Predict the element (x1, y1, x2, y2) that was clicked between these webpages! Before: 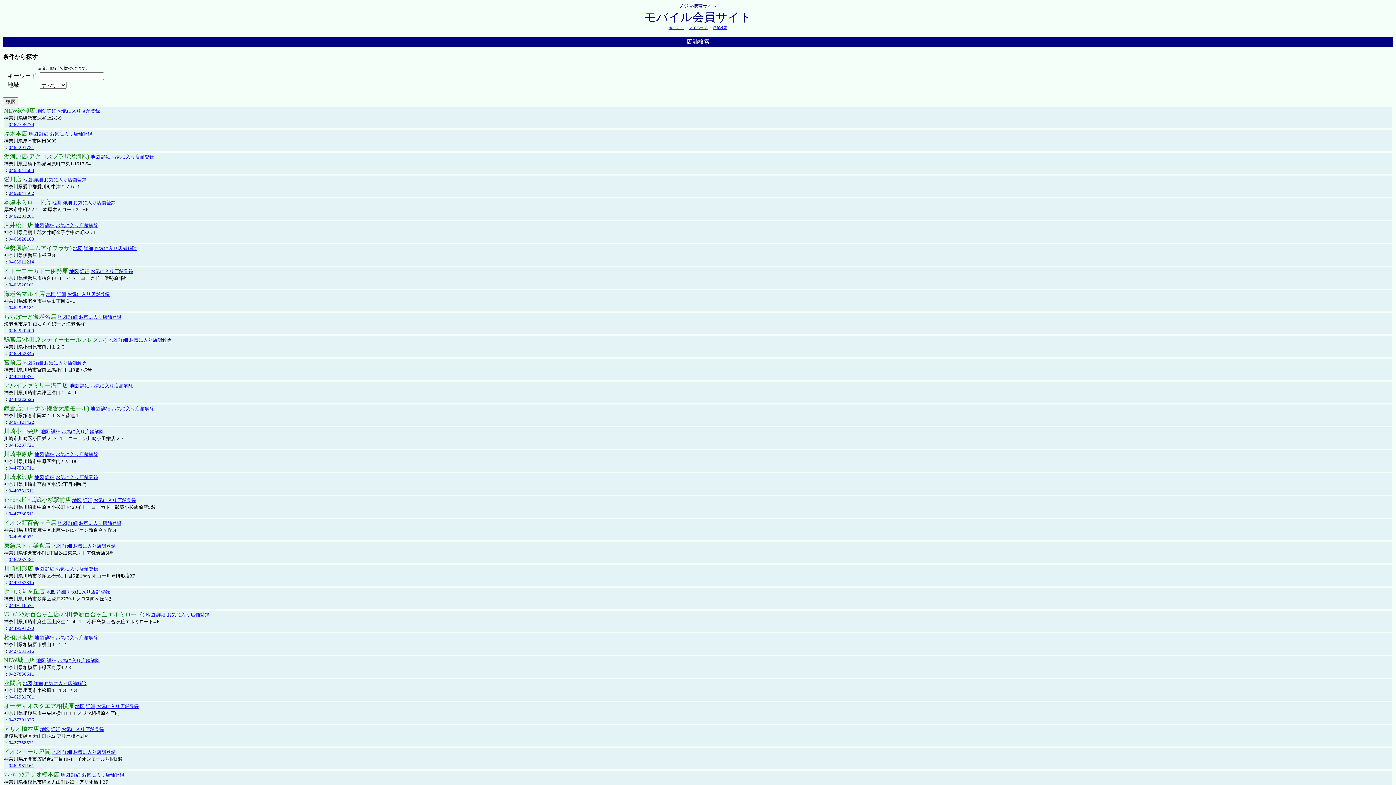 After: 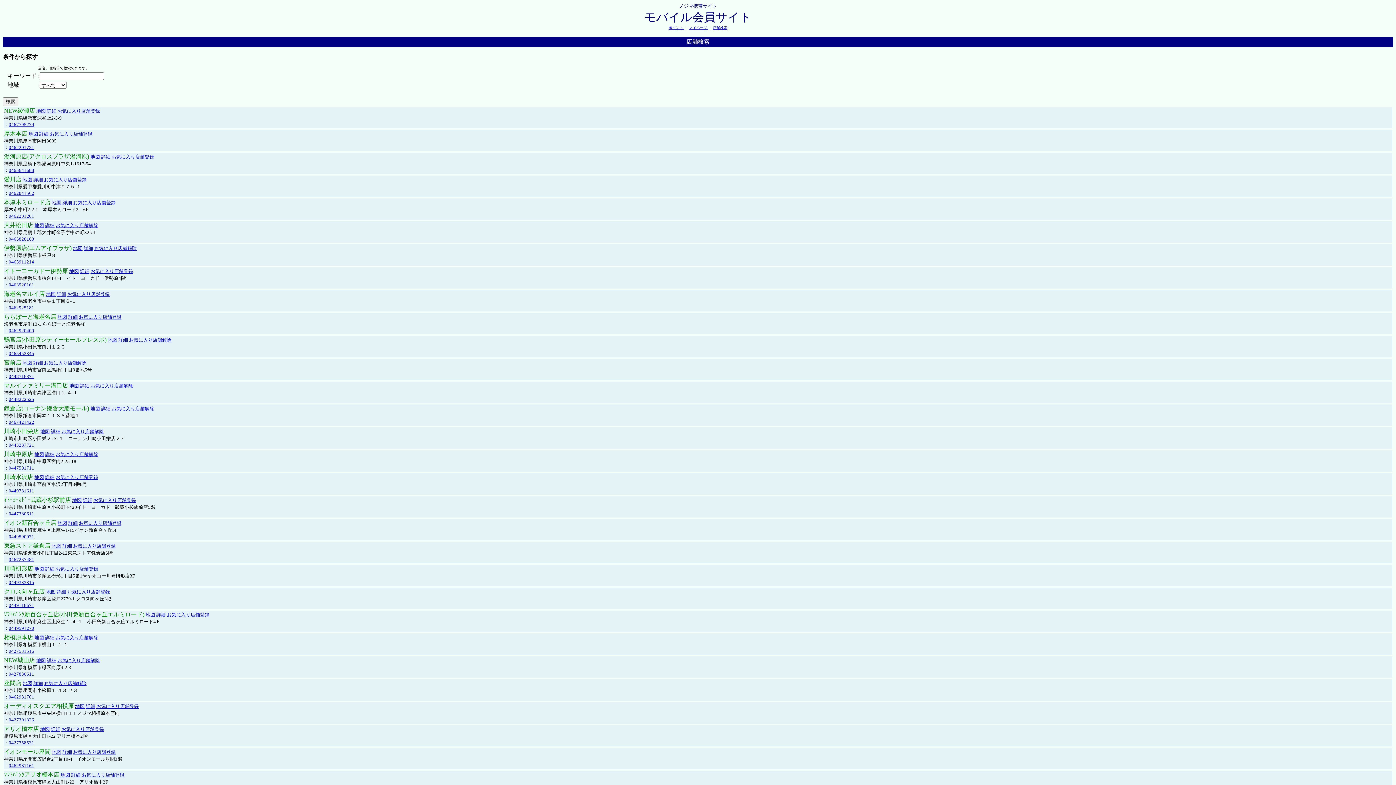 Action: bbox: (8, 717, 34, 722) label: 0427301326